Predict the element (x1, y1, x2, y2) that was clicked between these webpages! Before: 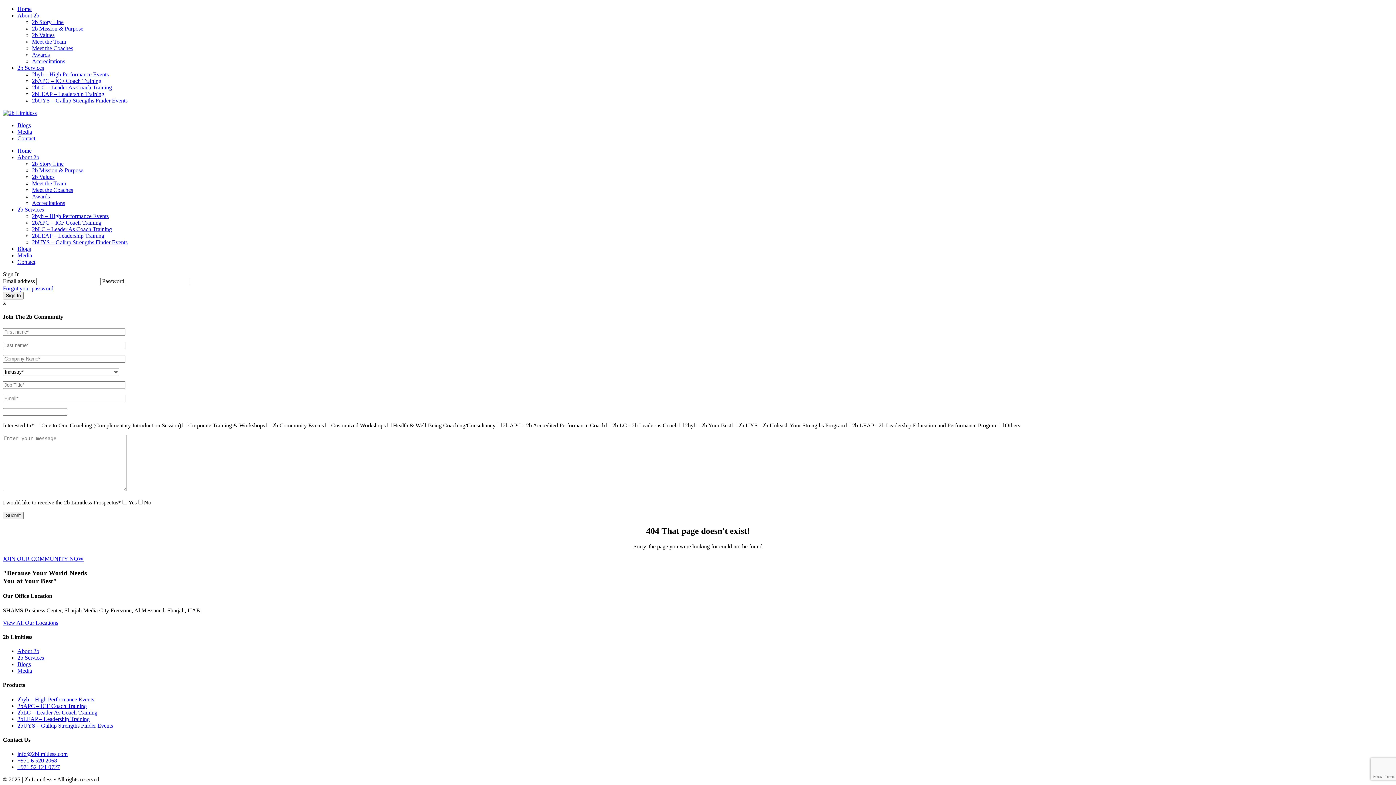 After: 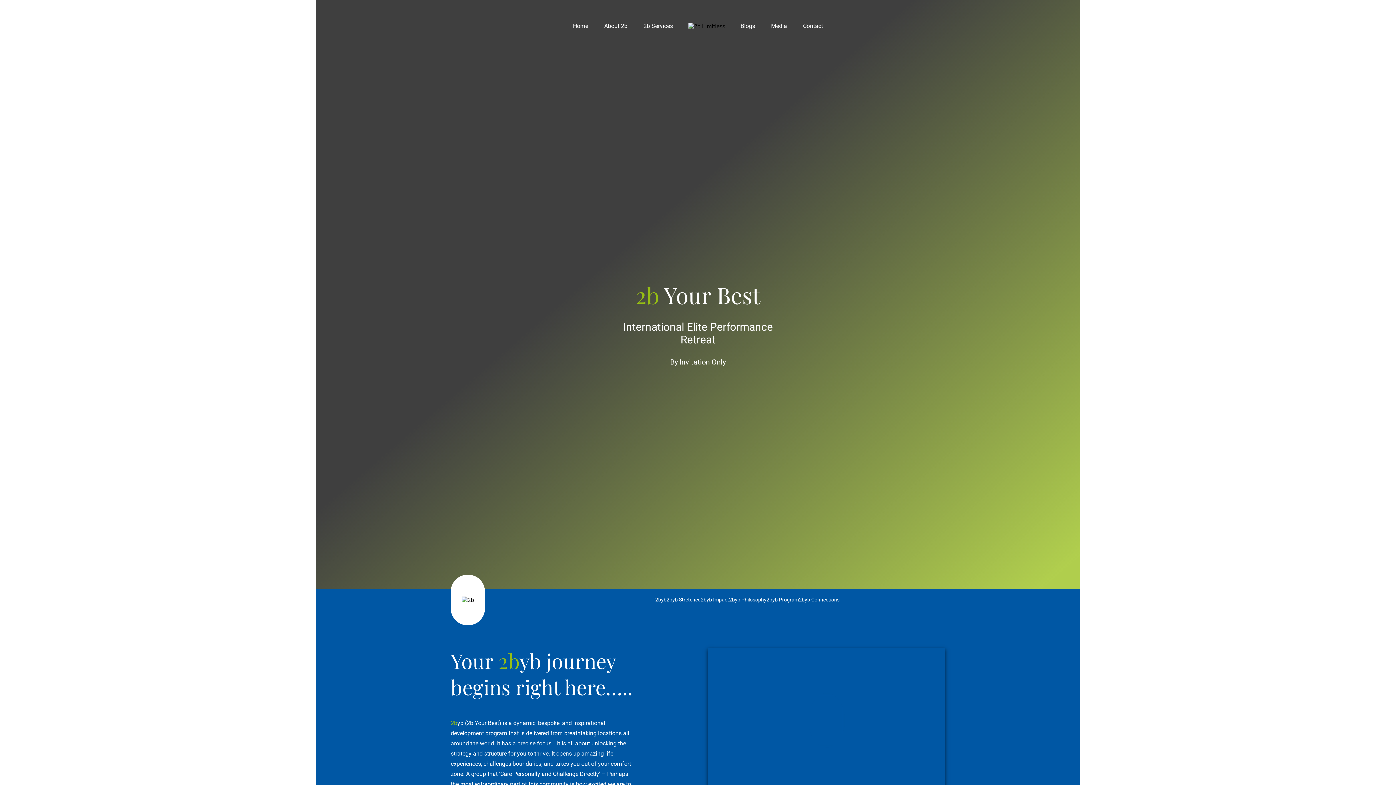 Action: bbox: (32, 213, 108, 219) label: 2byb – High Performance Events